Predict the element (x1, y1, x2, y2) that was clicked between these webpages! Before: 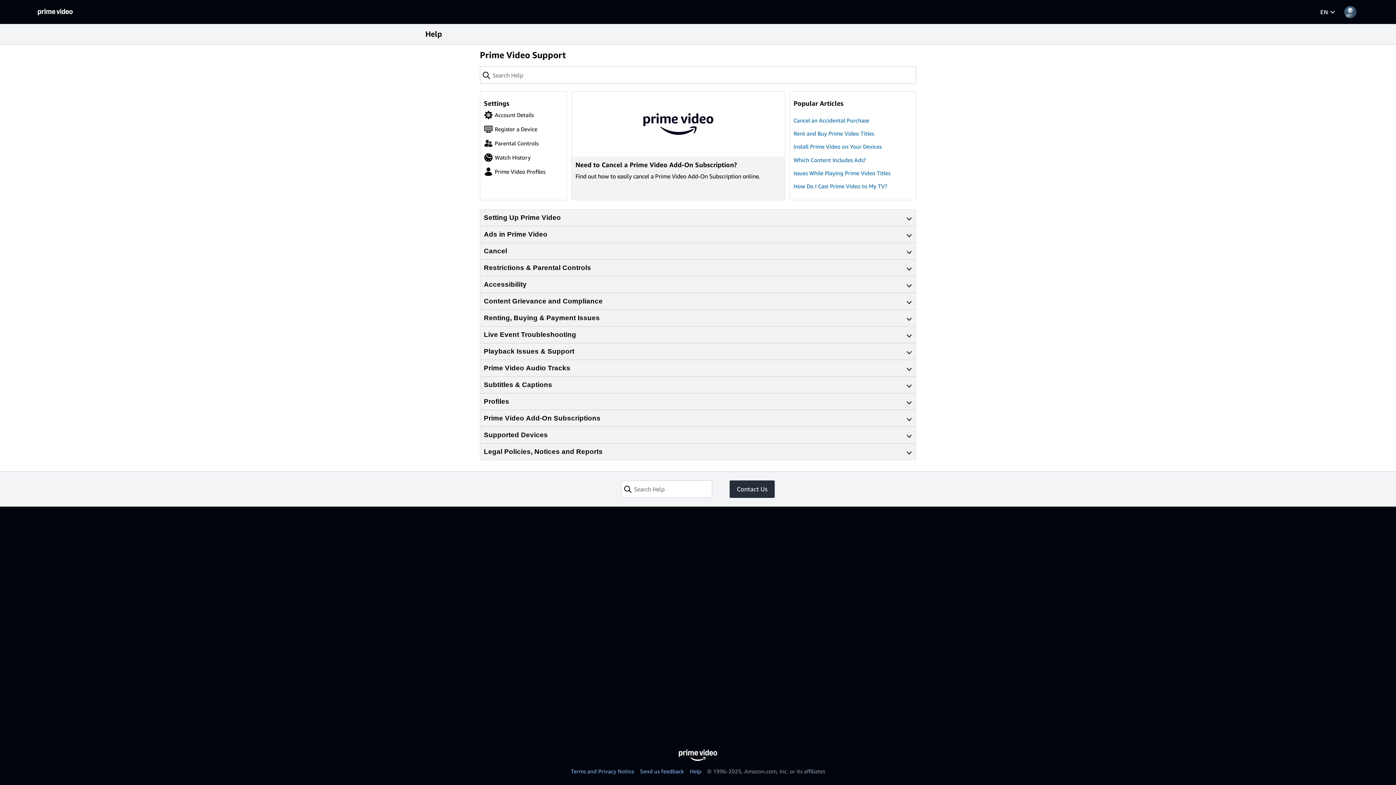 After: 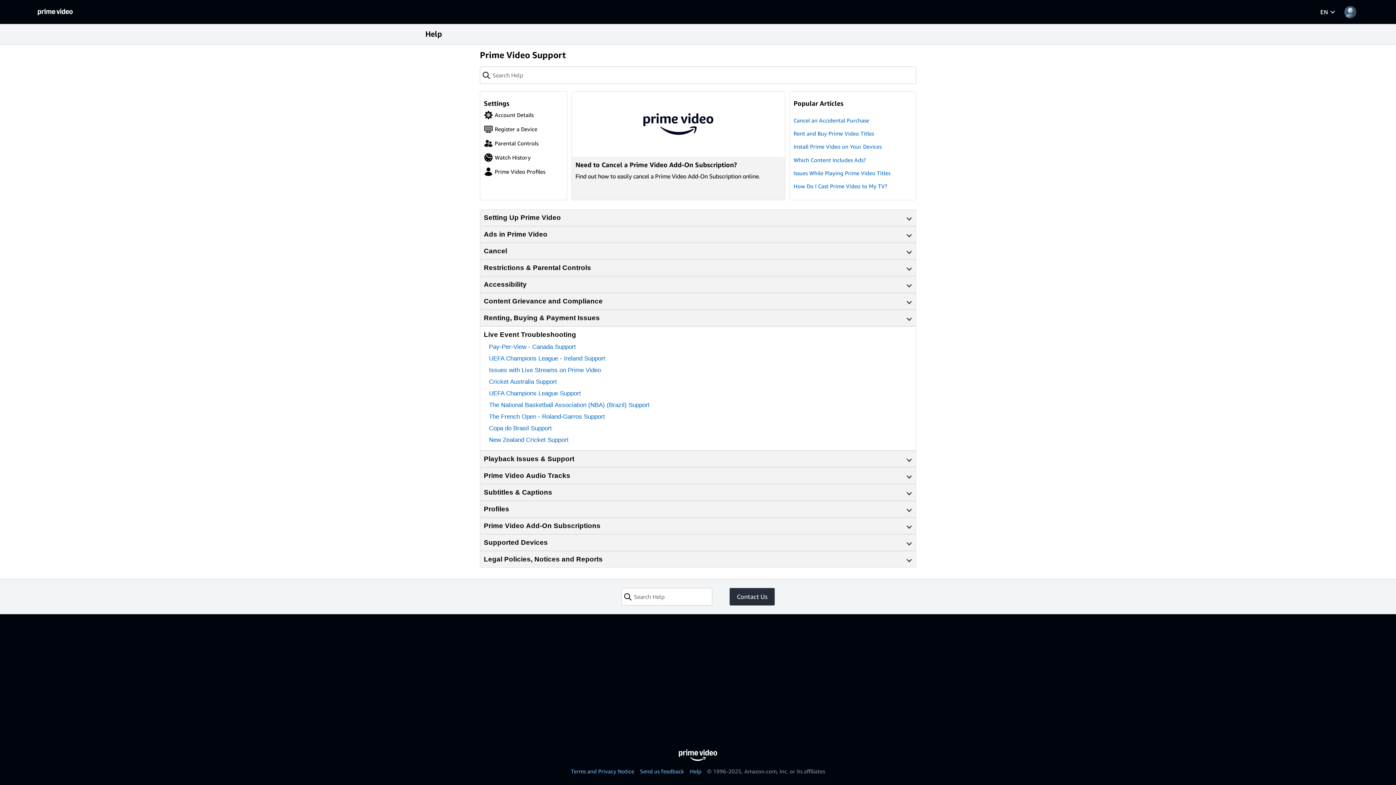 Action: bbox: (480, 326, 916, 342) label: Live Event Troubleshooting